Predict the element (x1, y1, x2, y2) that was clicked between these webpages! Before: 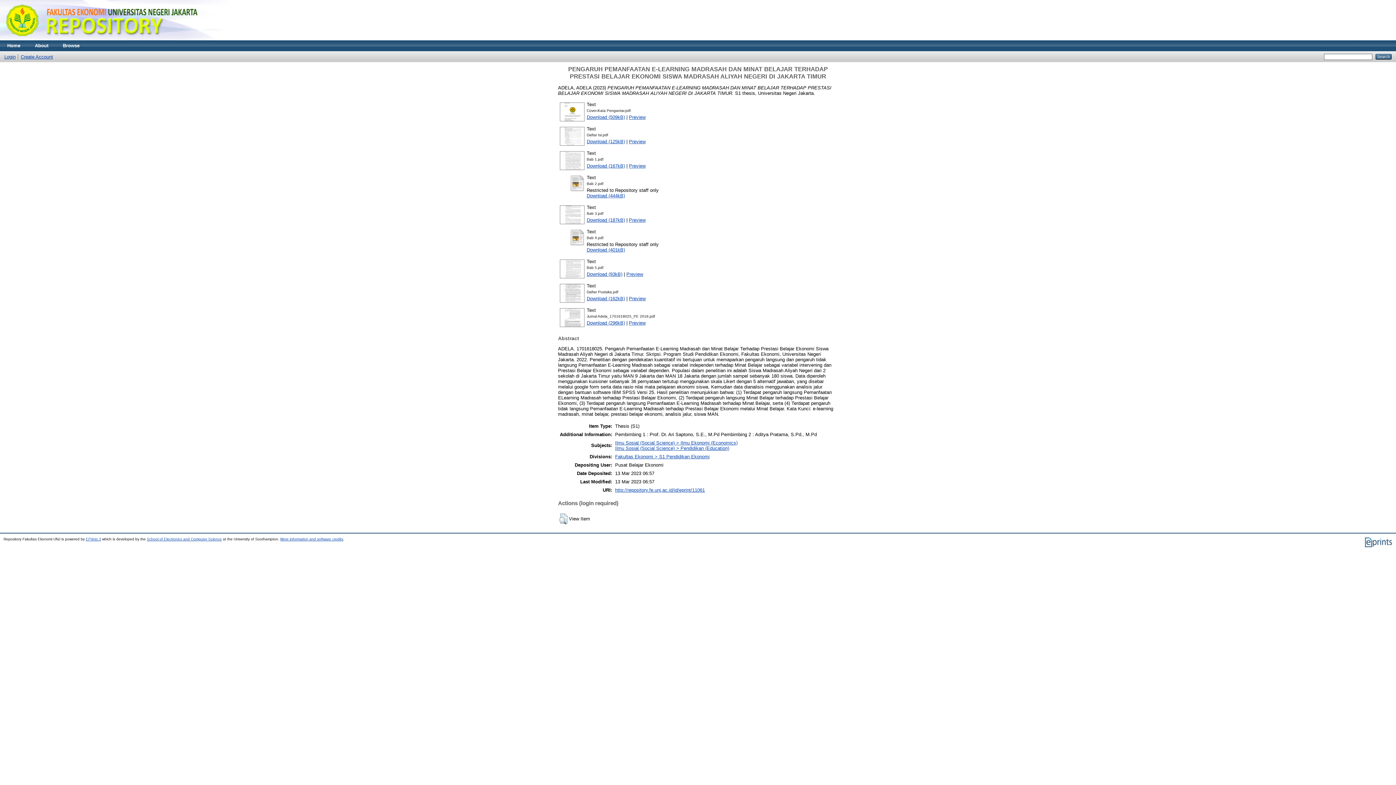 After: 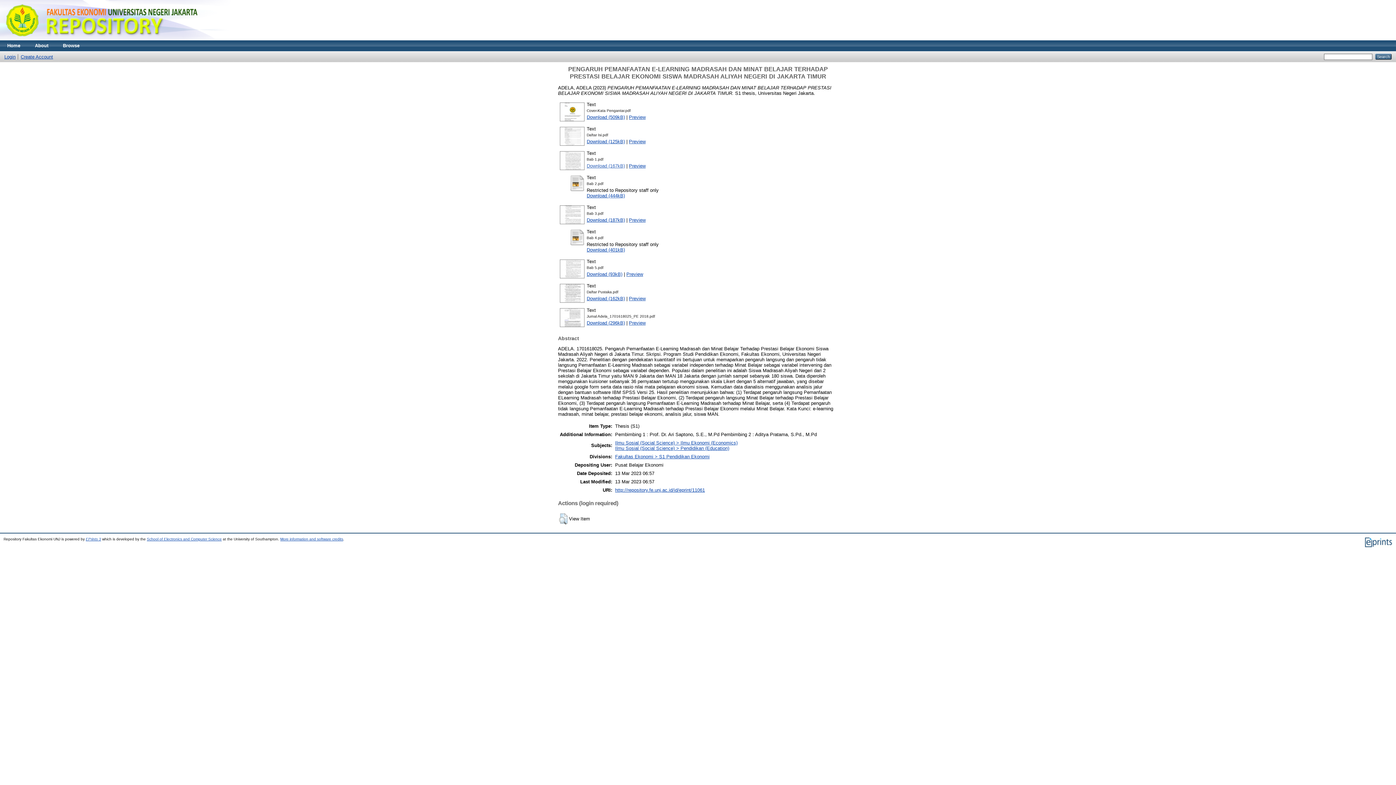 Action: bbox: (586, 163, 625, 168) label: Download (167kB)